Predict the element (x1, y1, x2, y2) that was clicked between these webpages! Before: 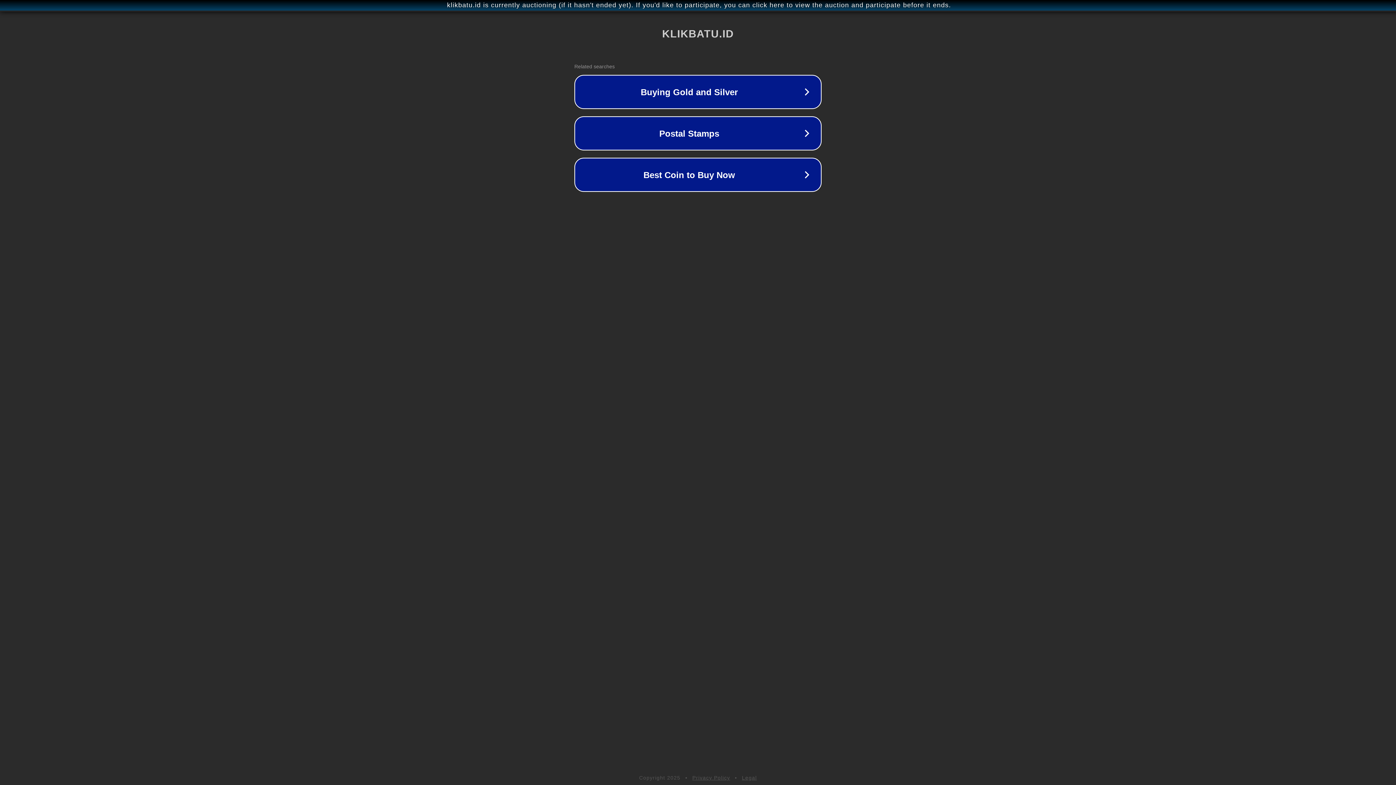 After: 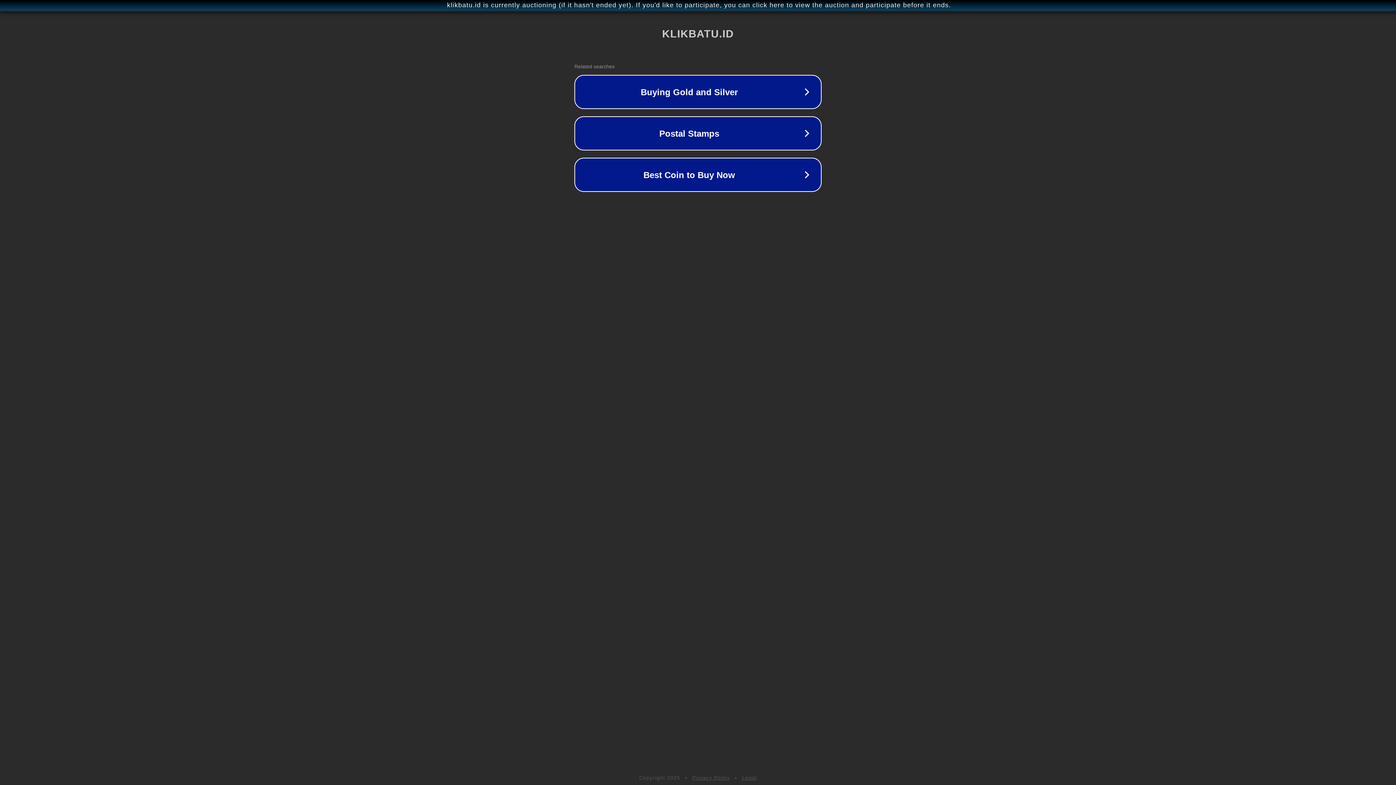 Action: bbox: (742, 775, 757, 781) label: Legal